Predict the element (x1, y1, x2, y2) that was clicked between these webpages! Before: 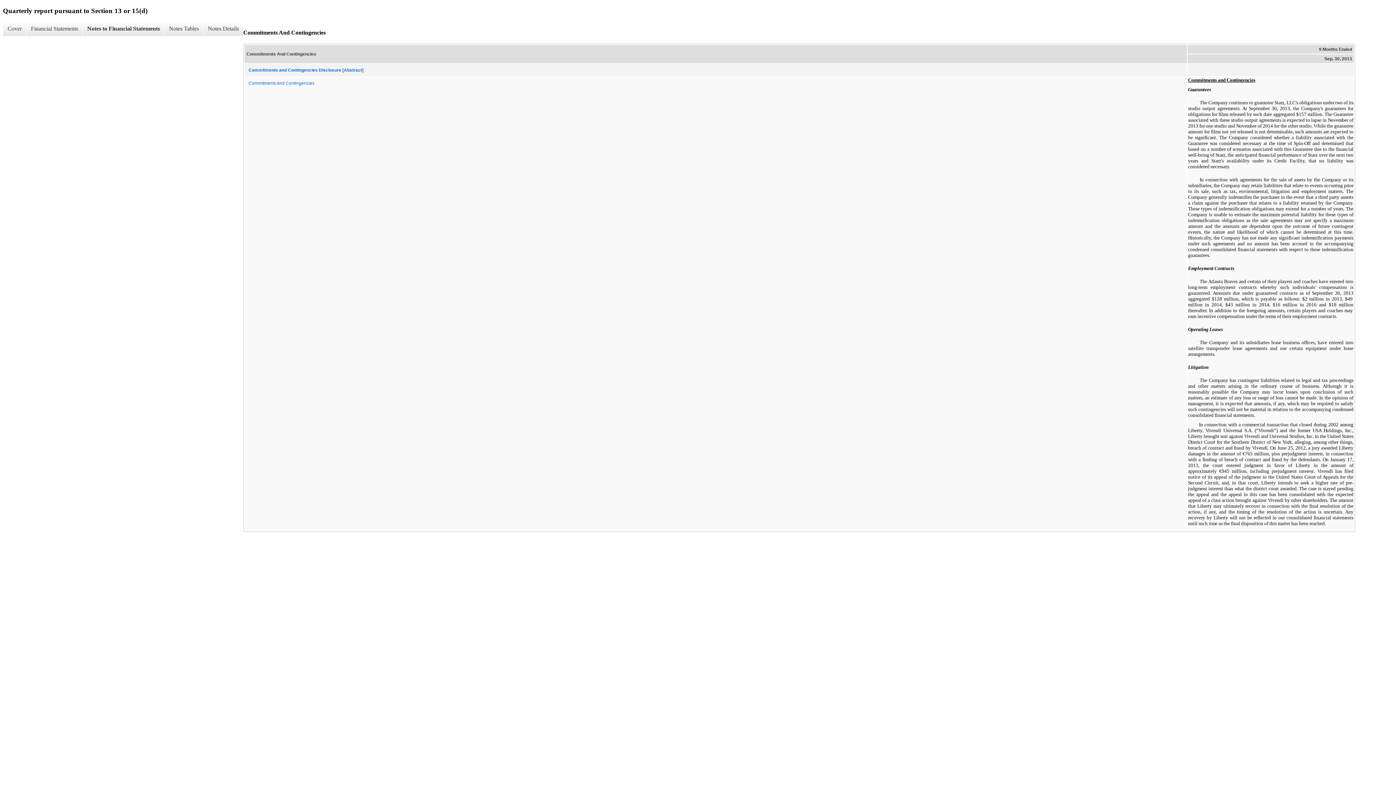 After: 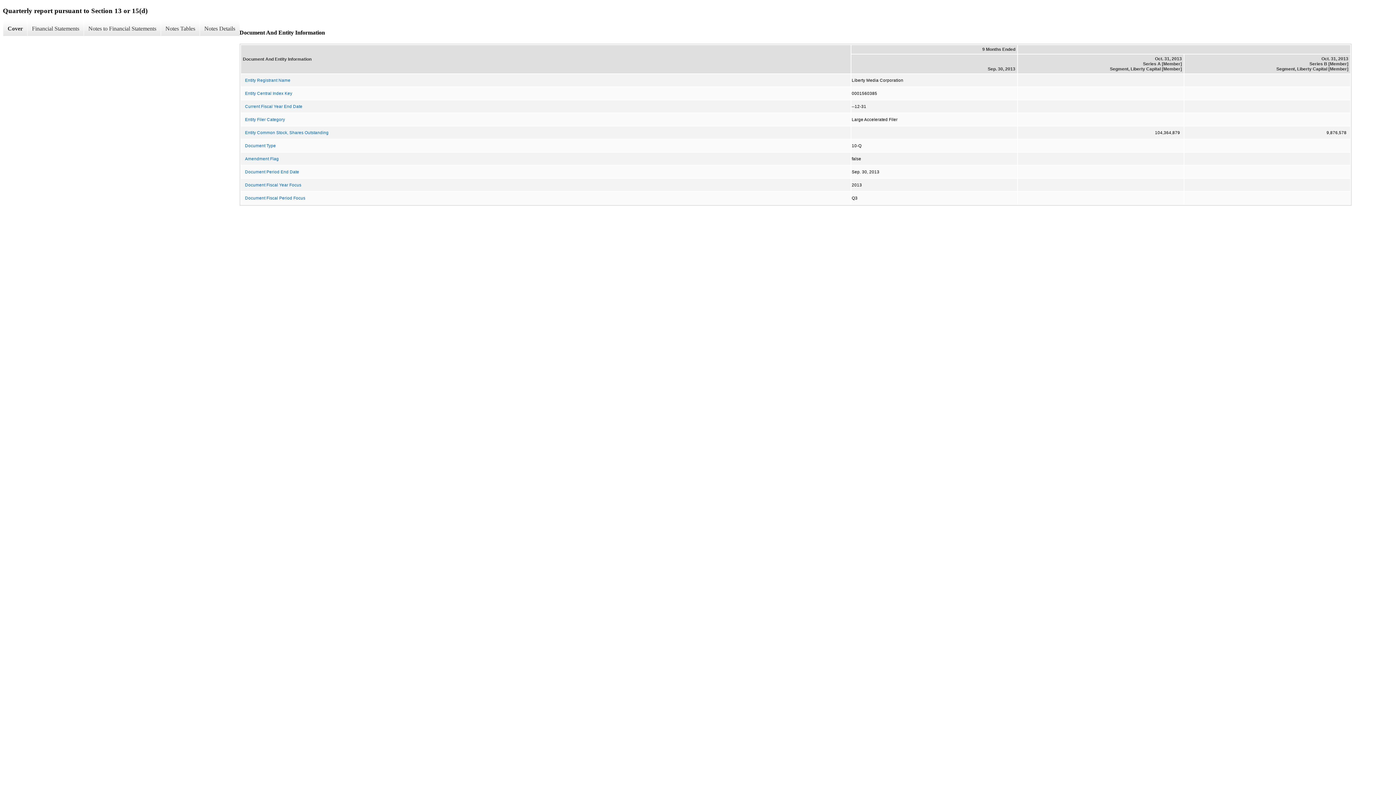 Action: label: Cover bbox: (2, 21, 26, 36)